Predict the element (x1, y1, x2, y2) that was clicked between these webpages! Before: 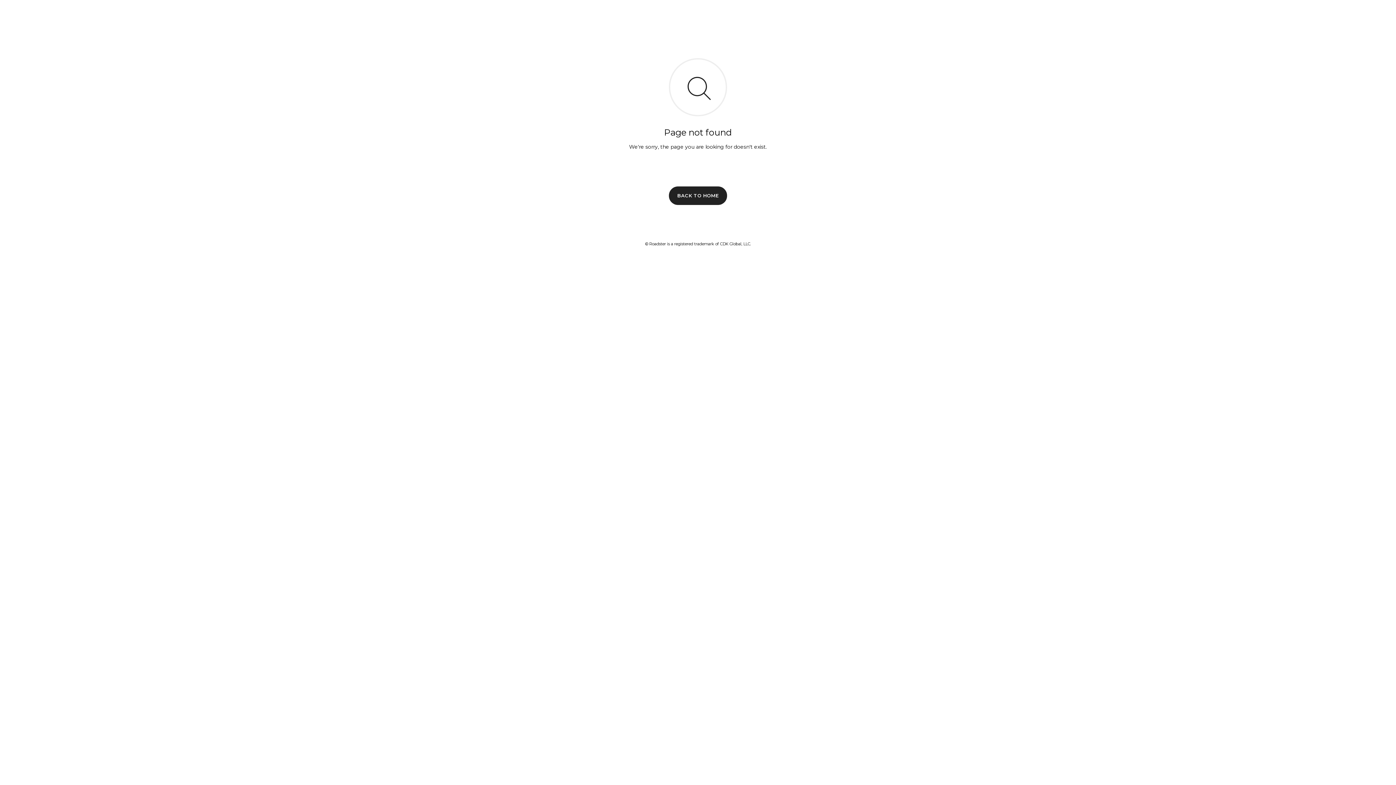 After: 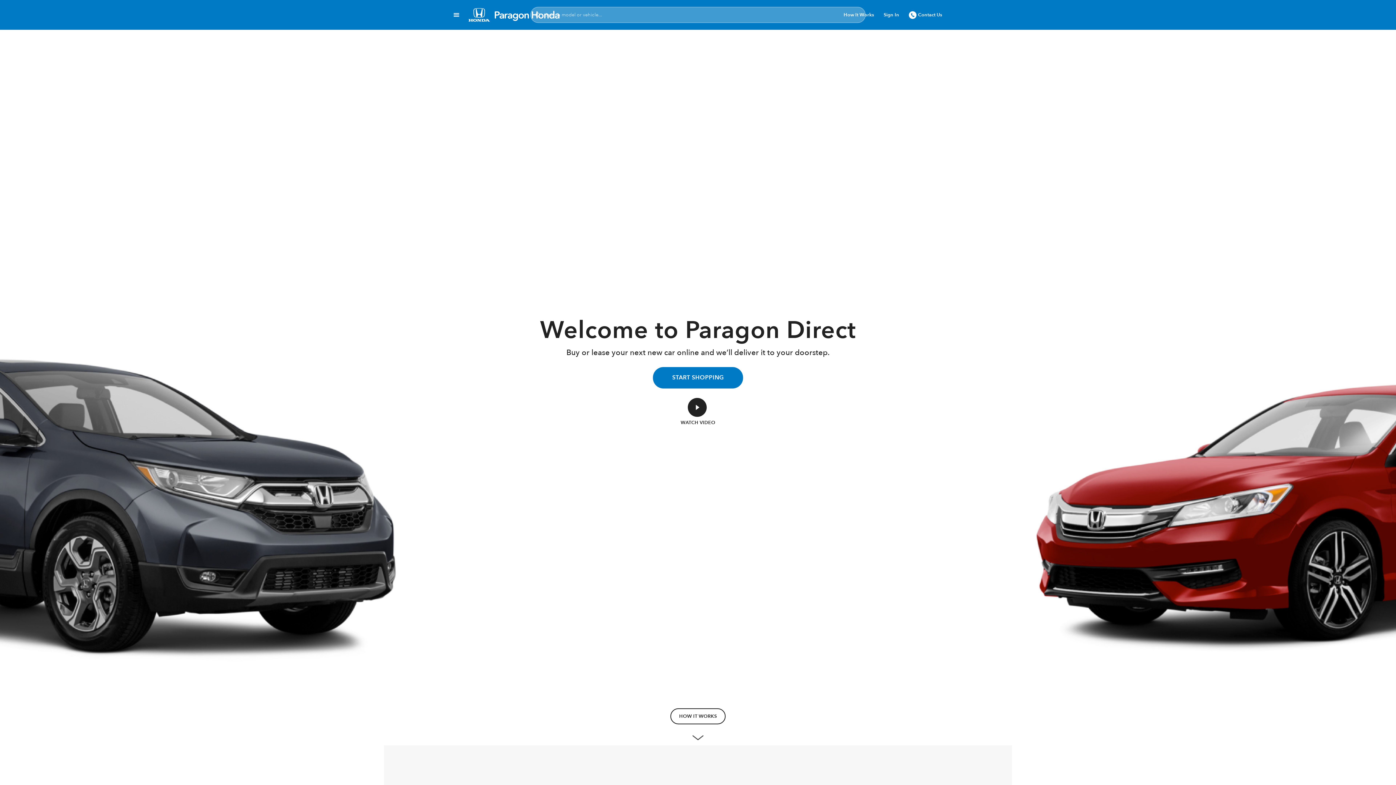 Action: label: BACK TO HOME bbox: (669, 186, 727, 204)